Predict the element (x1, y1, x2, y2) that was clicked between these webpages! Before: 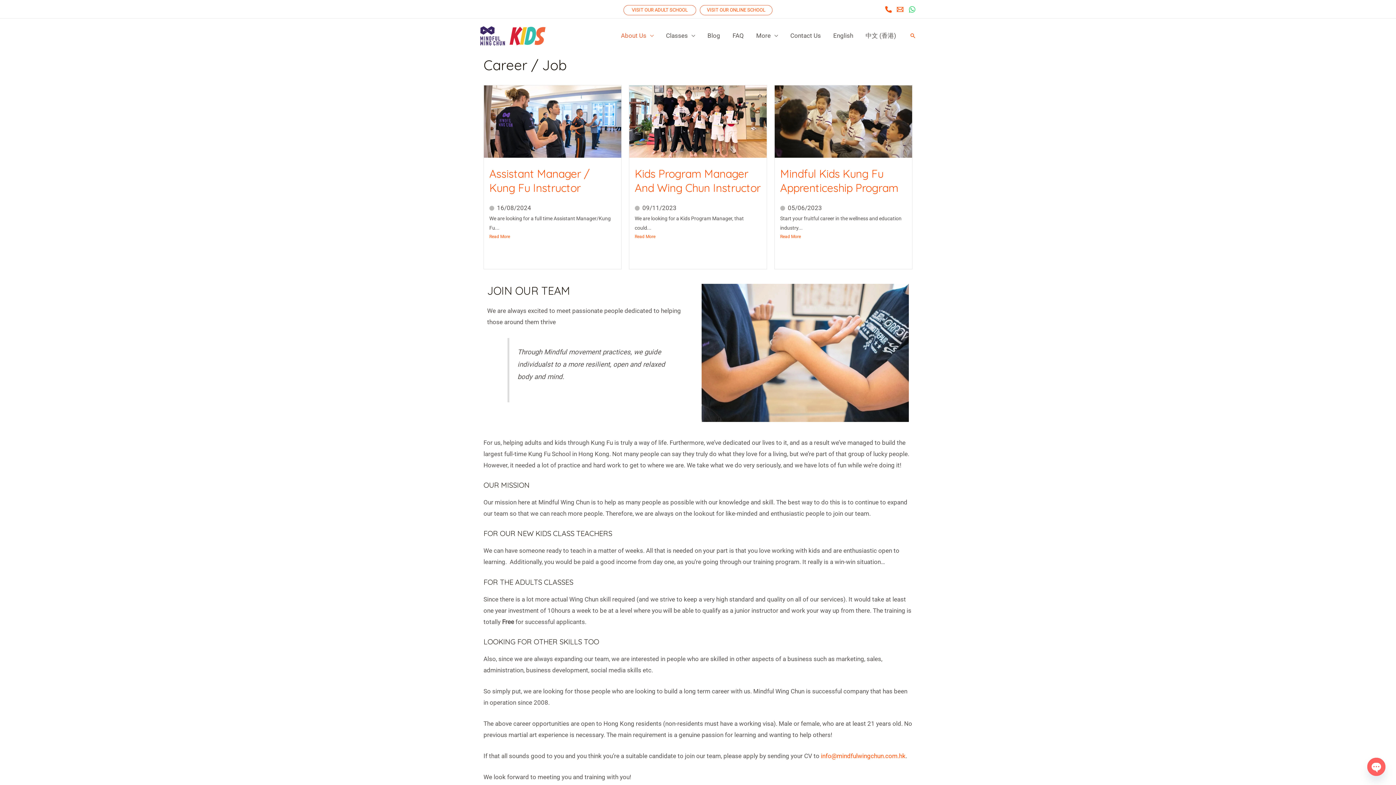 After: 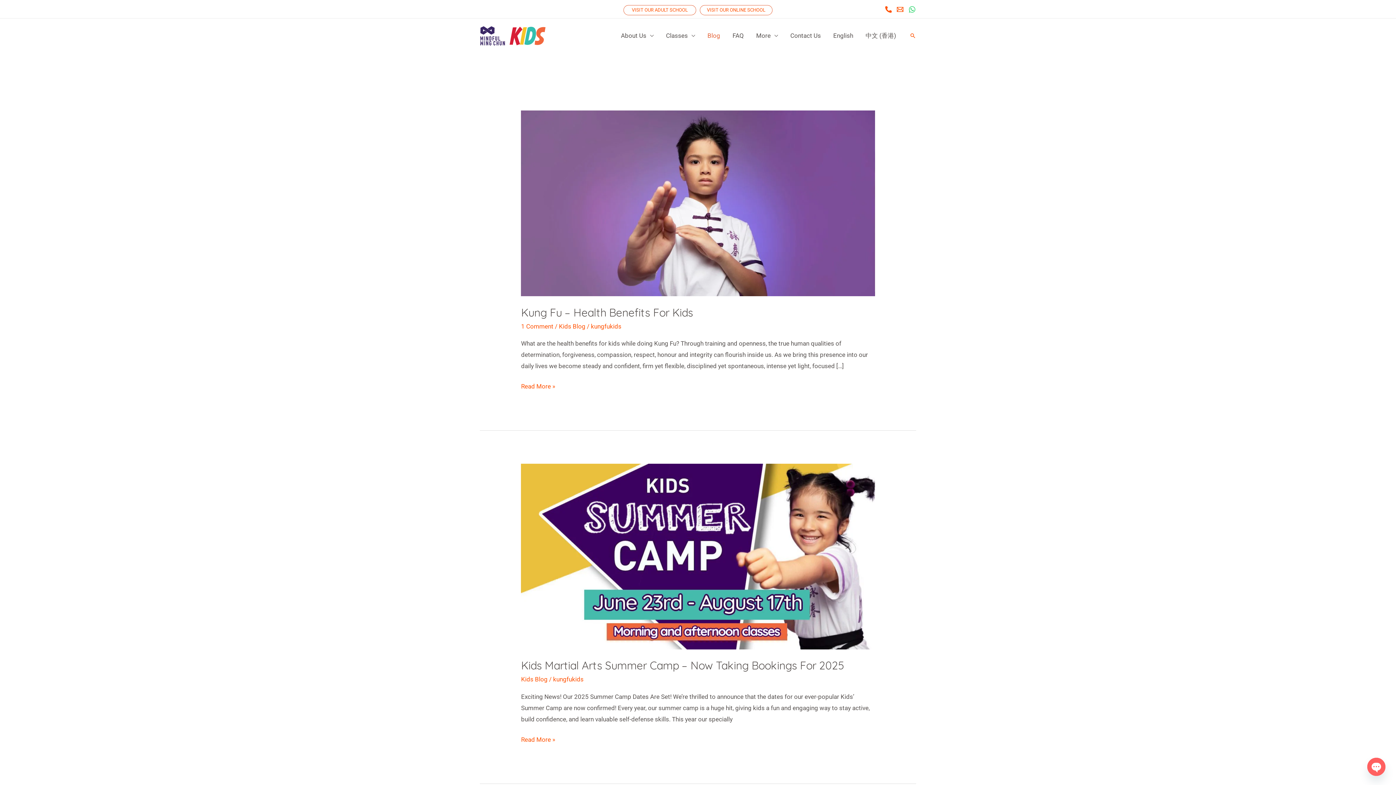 Action: label: Blog bbox: (701, 22, 726, 48)